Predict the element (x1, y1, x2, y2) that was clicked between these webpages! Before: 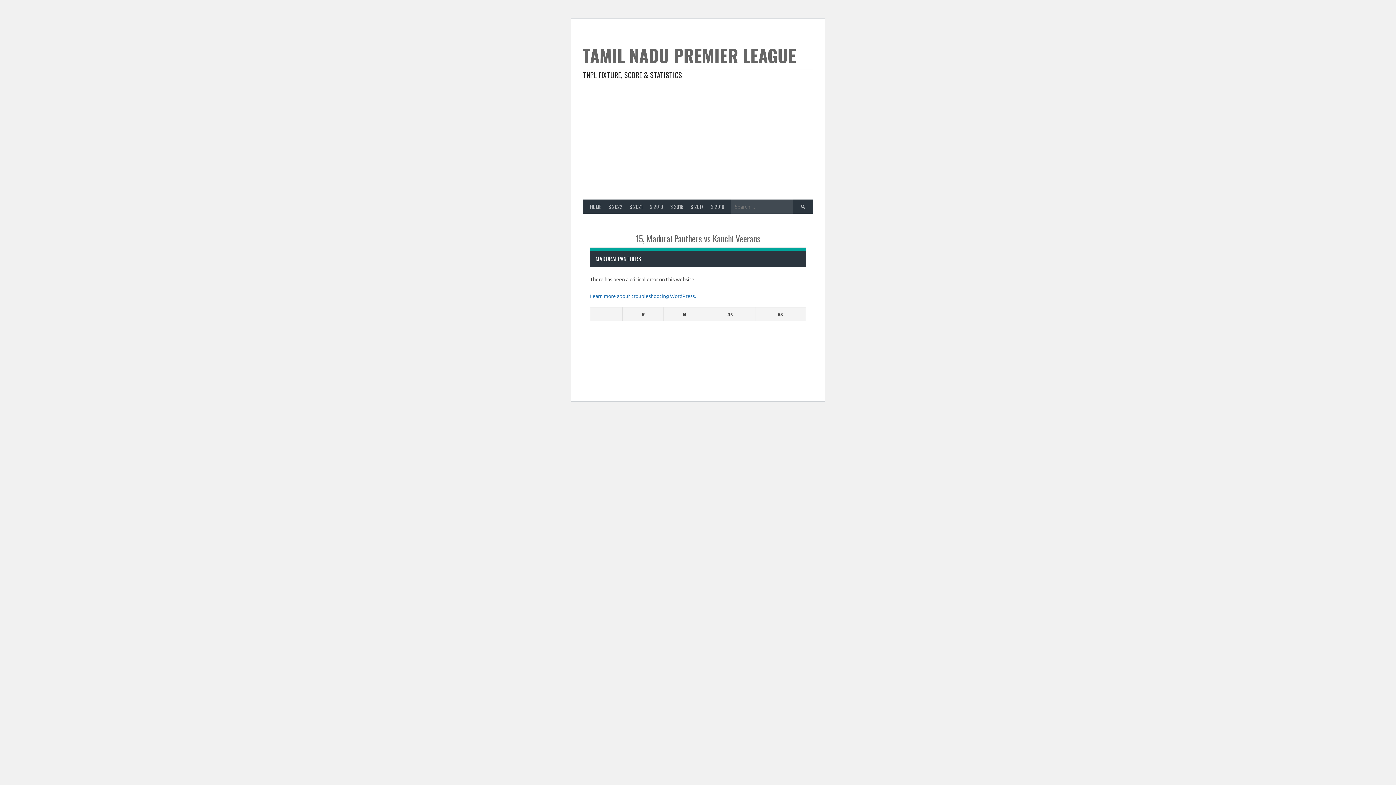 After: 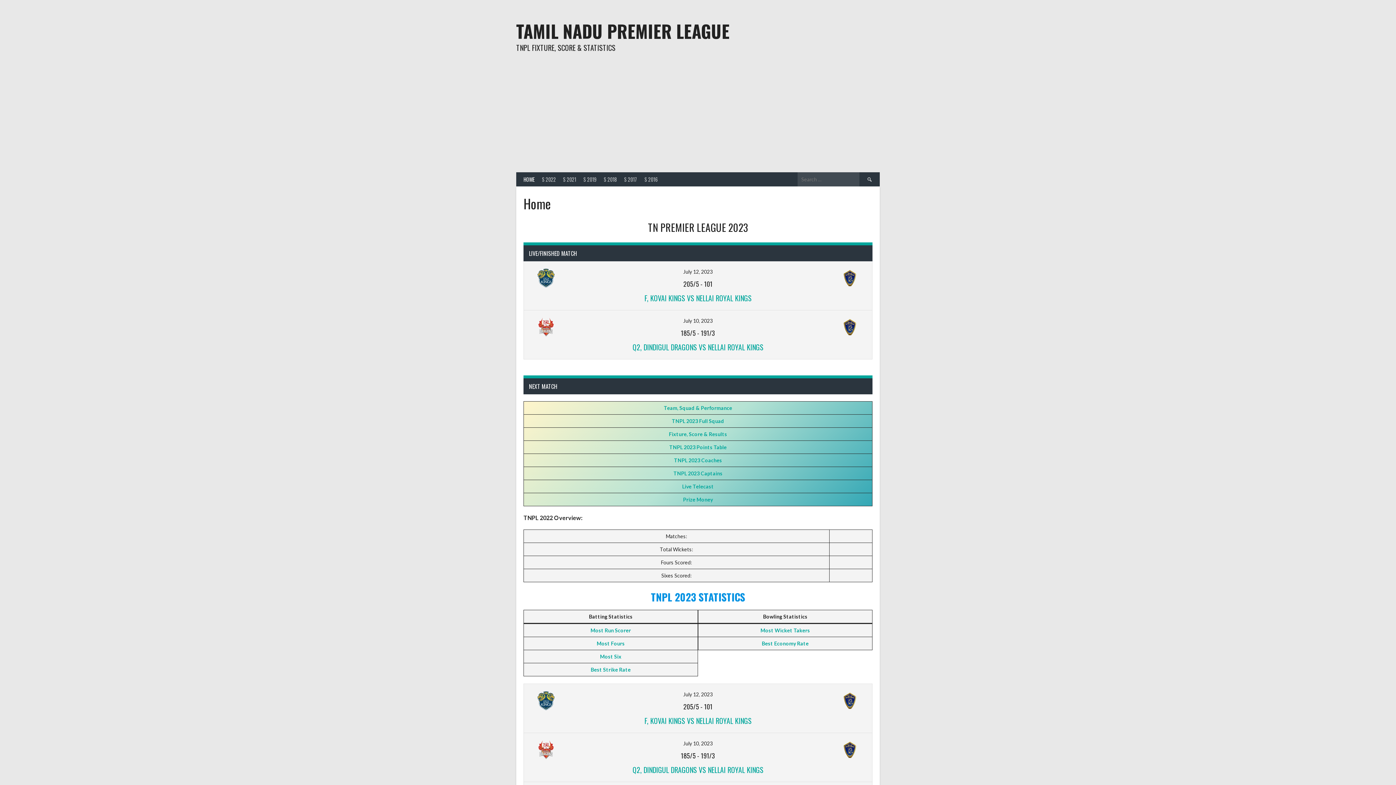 Action: bbox: (586, 199, 605, 213) label: HOME